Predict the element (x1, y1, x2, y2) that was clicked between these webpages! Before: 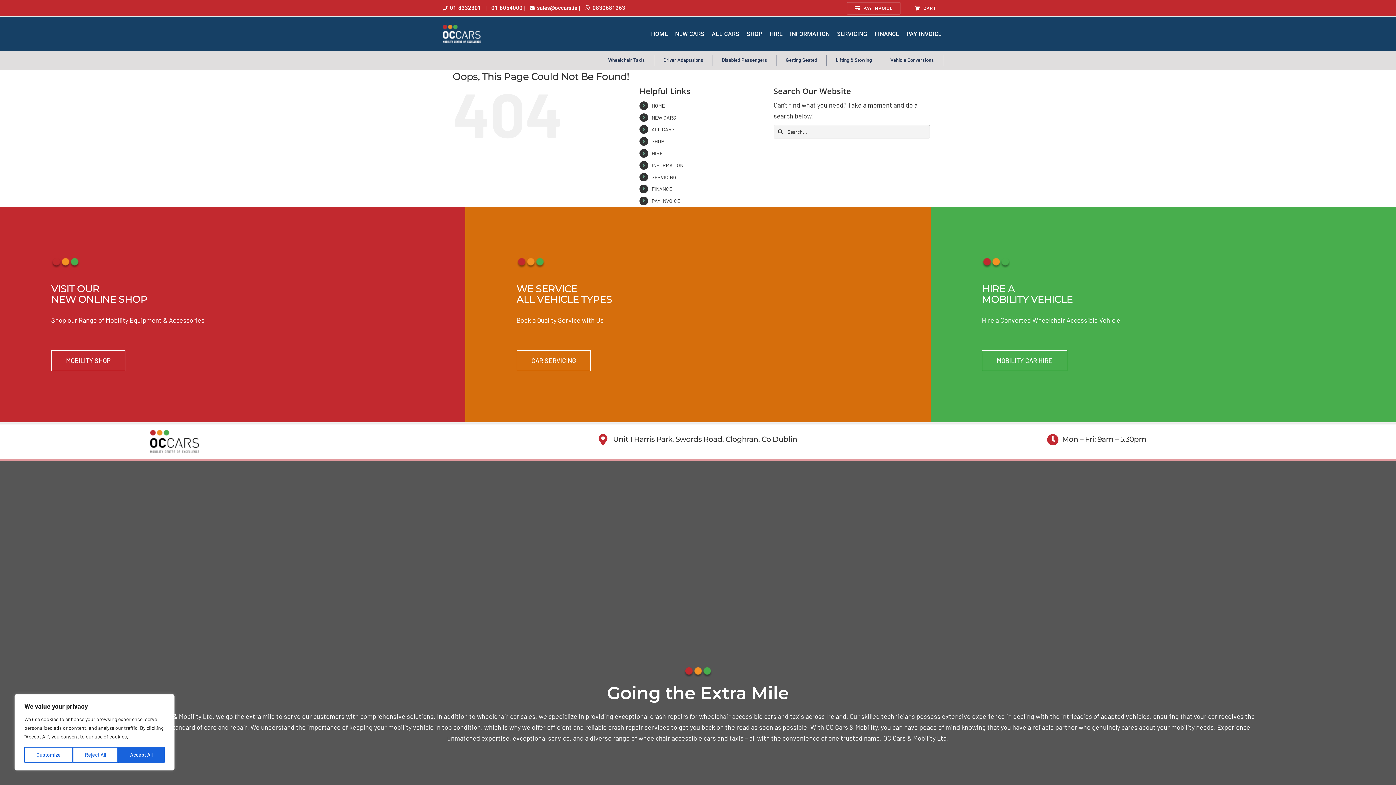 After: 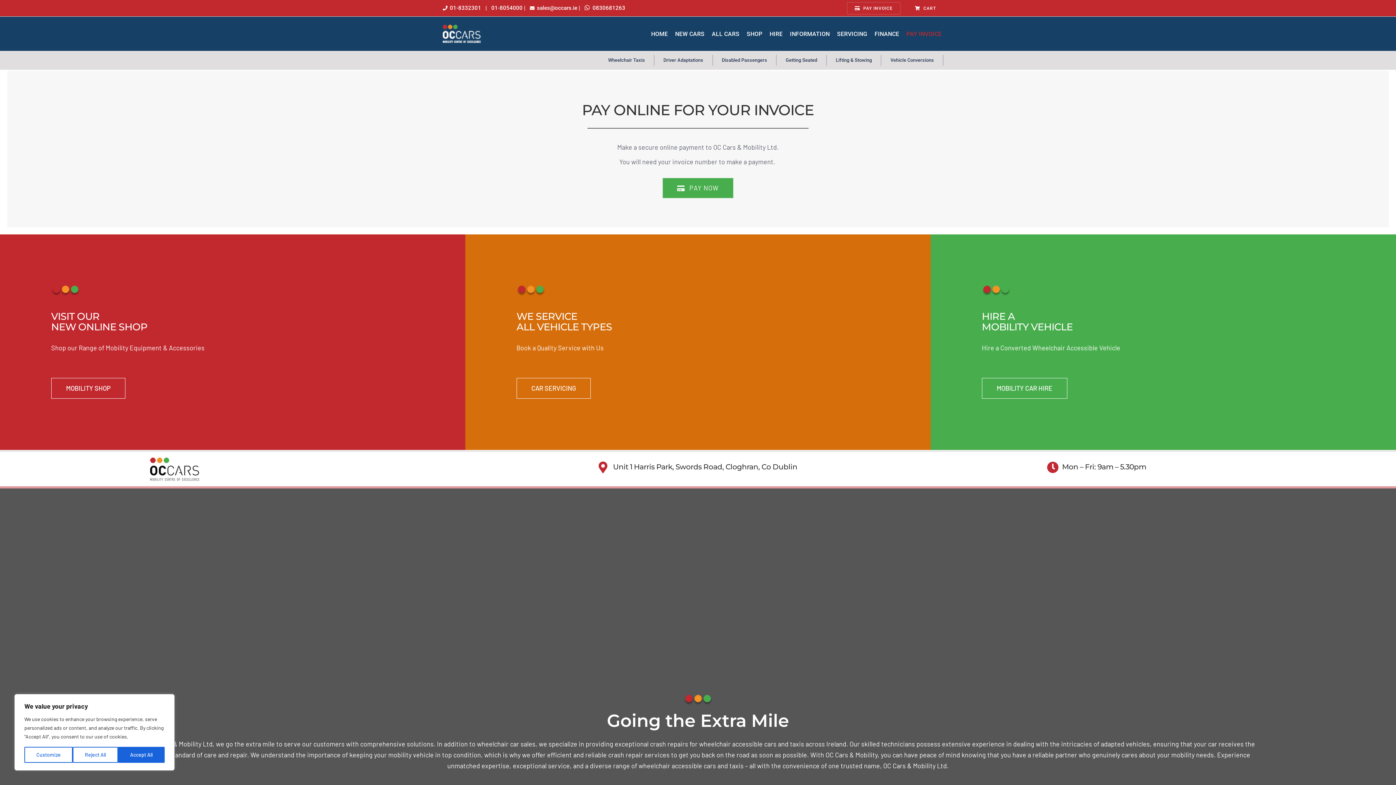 Action: bbox: (847, 2, 900, 14) label: PAY INVOICE